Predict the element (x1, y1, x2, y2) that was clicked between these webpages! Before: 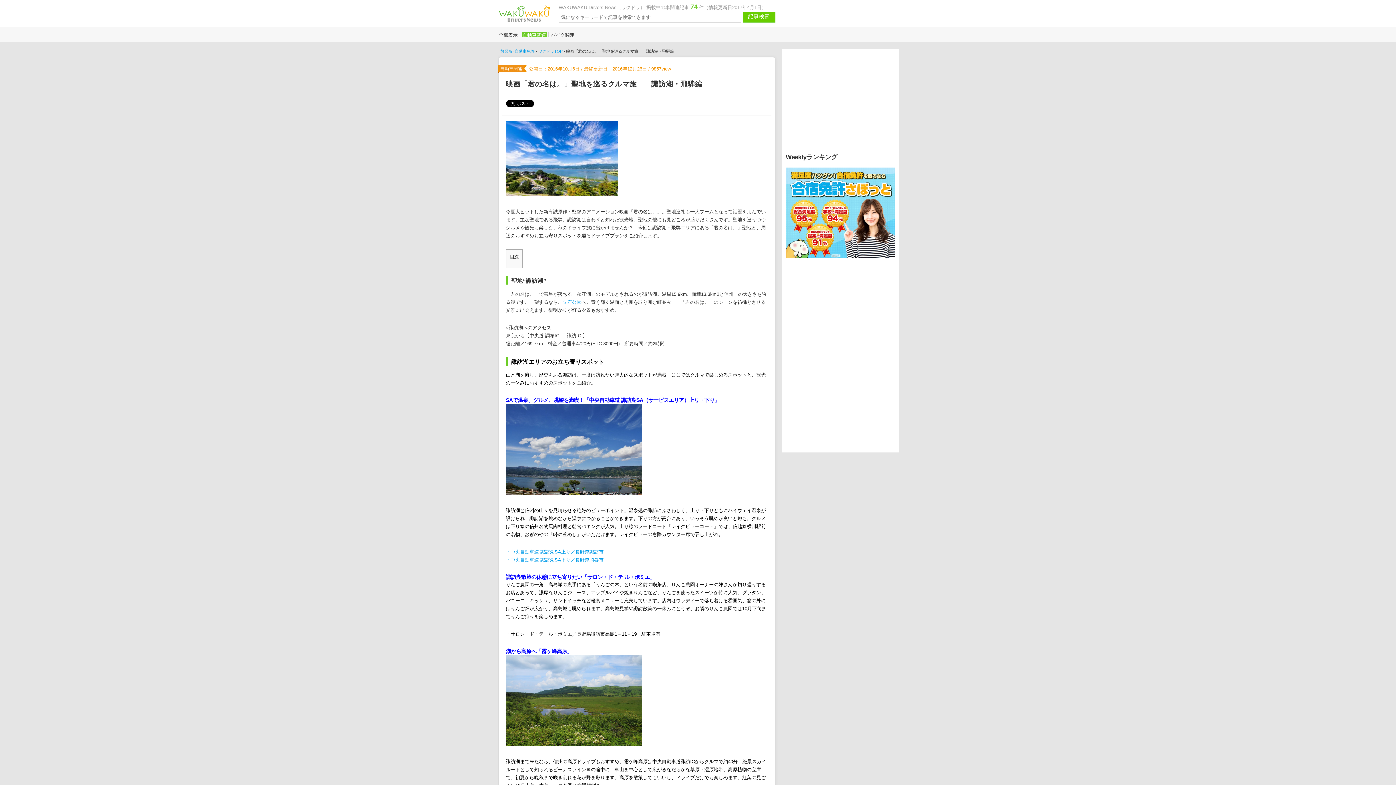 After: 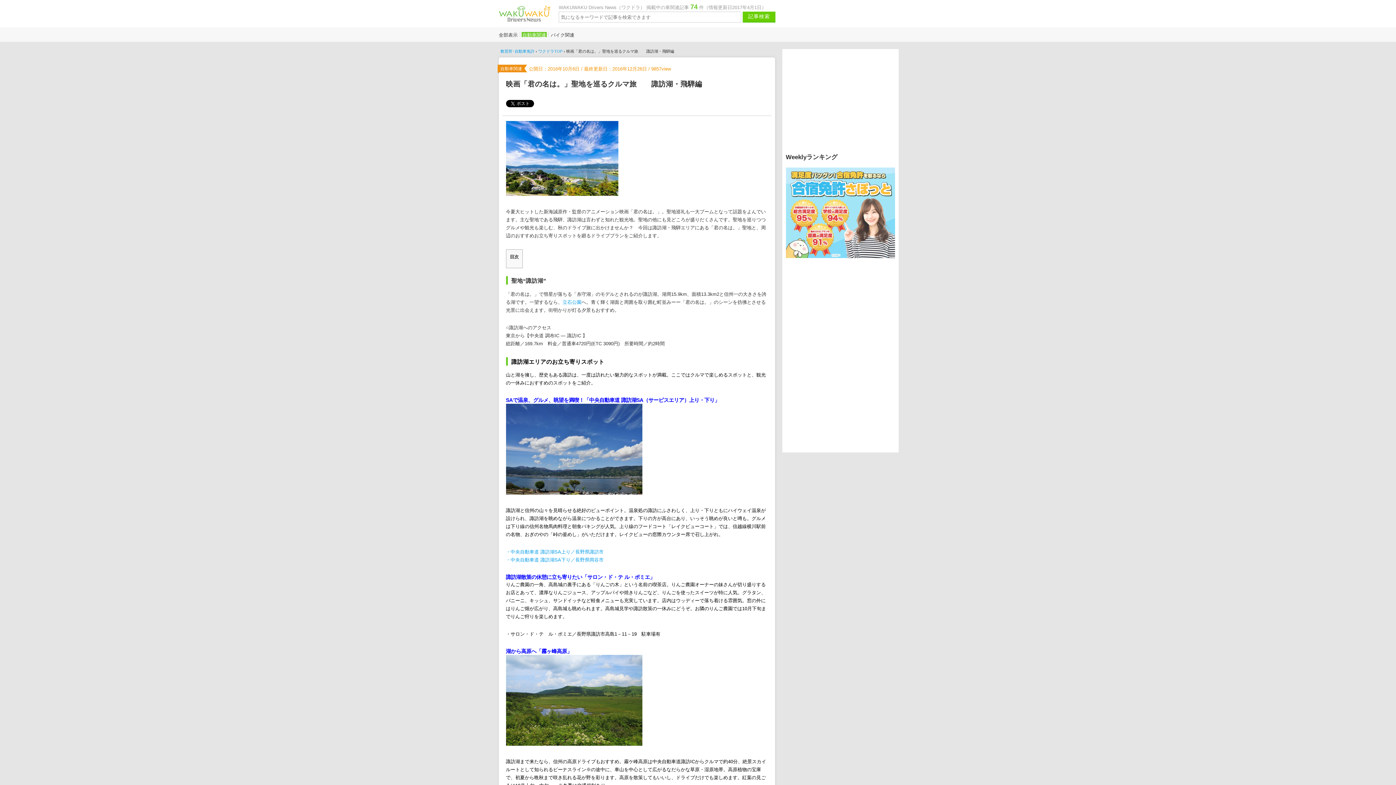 Action: bbox: (786, 254, 895, 259)